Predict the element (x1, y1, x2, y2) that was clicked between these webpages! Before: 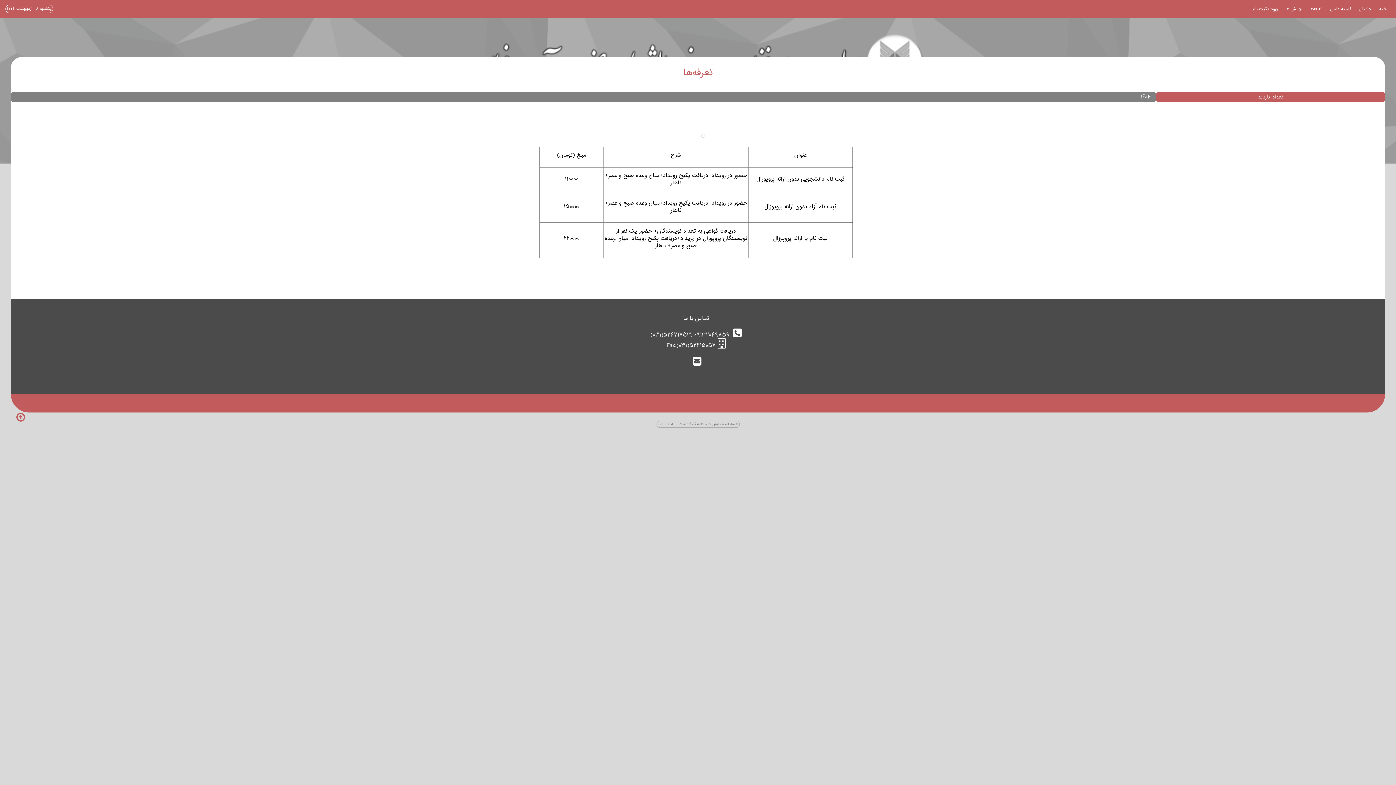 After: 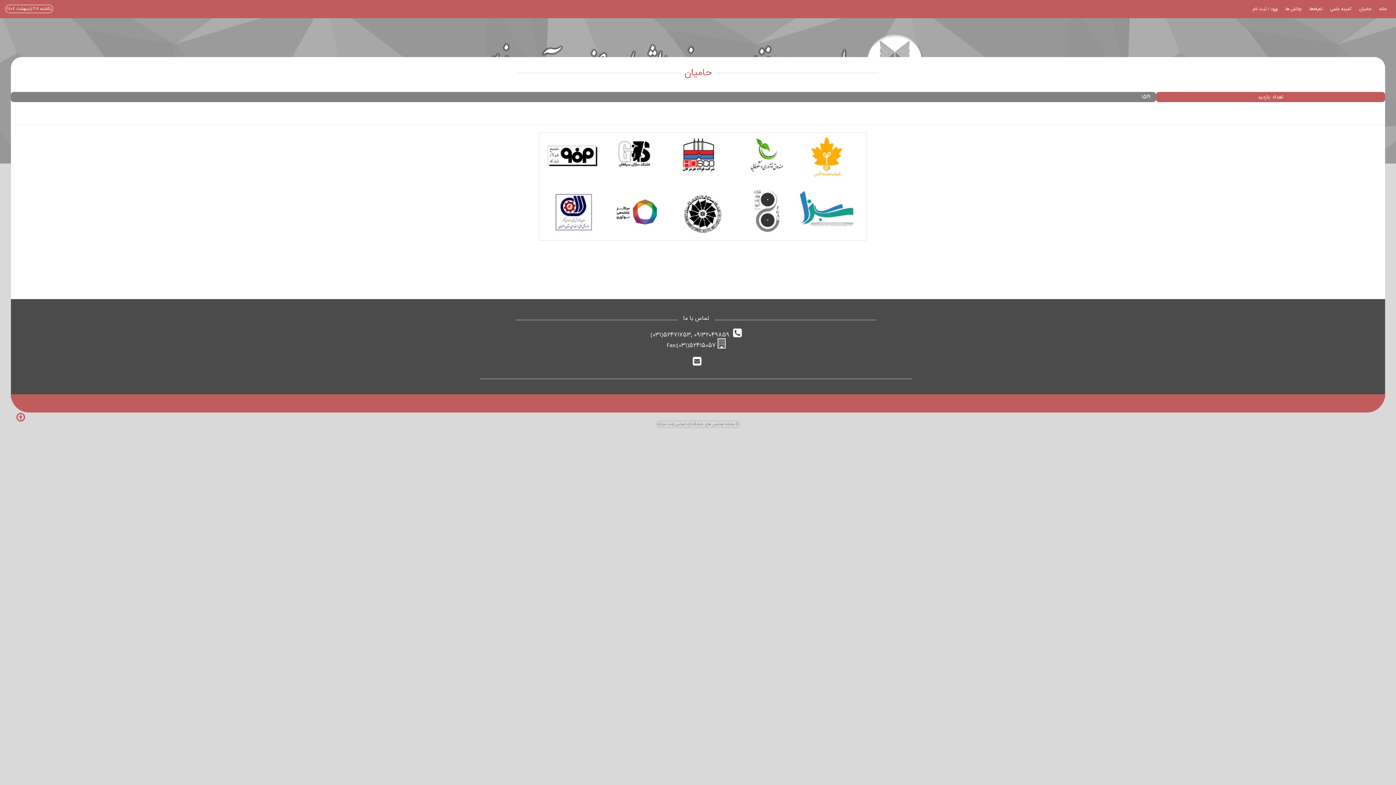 Action: label: حامیان bbox: (1355, 0, 1375, 18)